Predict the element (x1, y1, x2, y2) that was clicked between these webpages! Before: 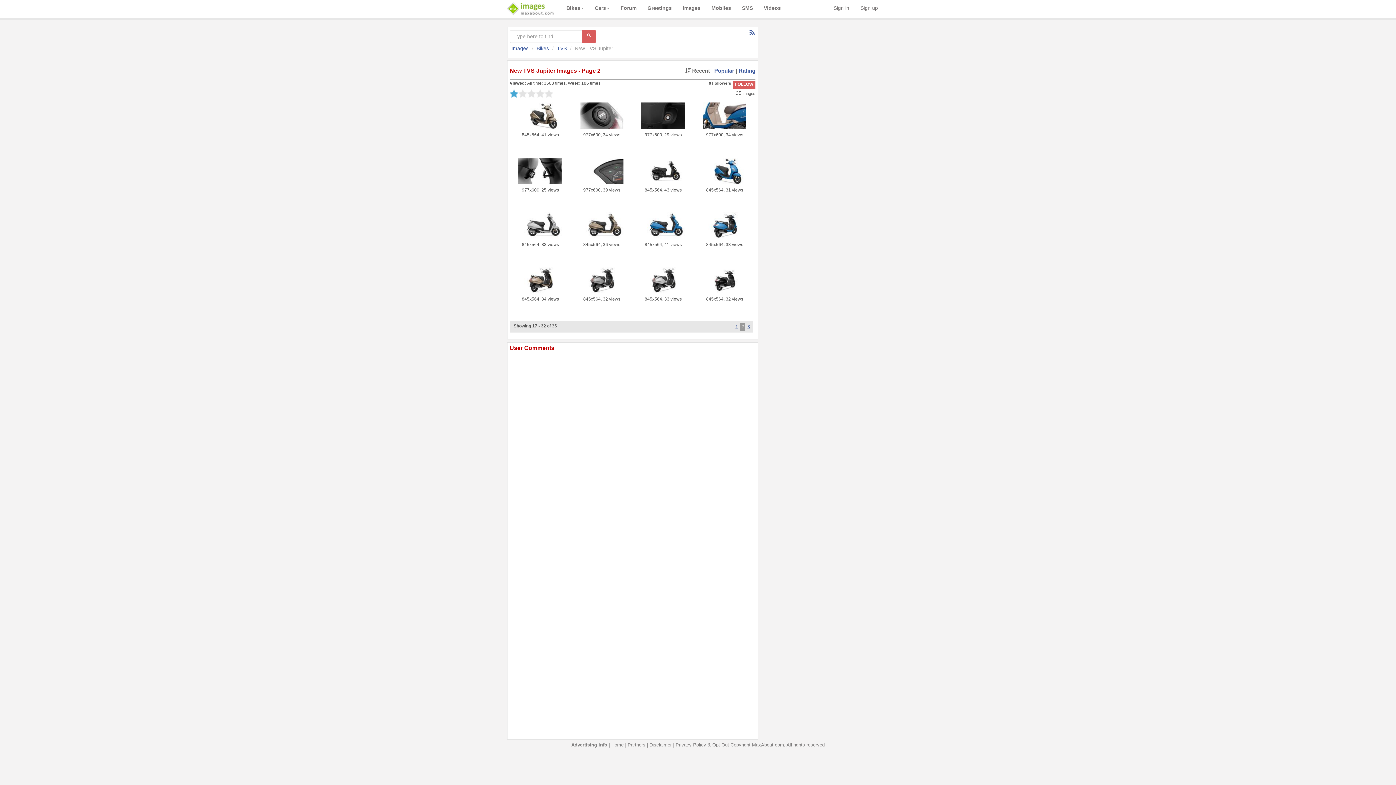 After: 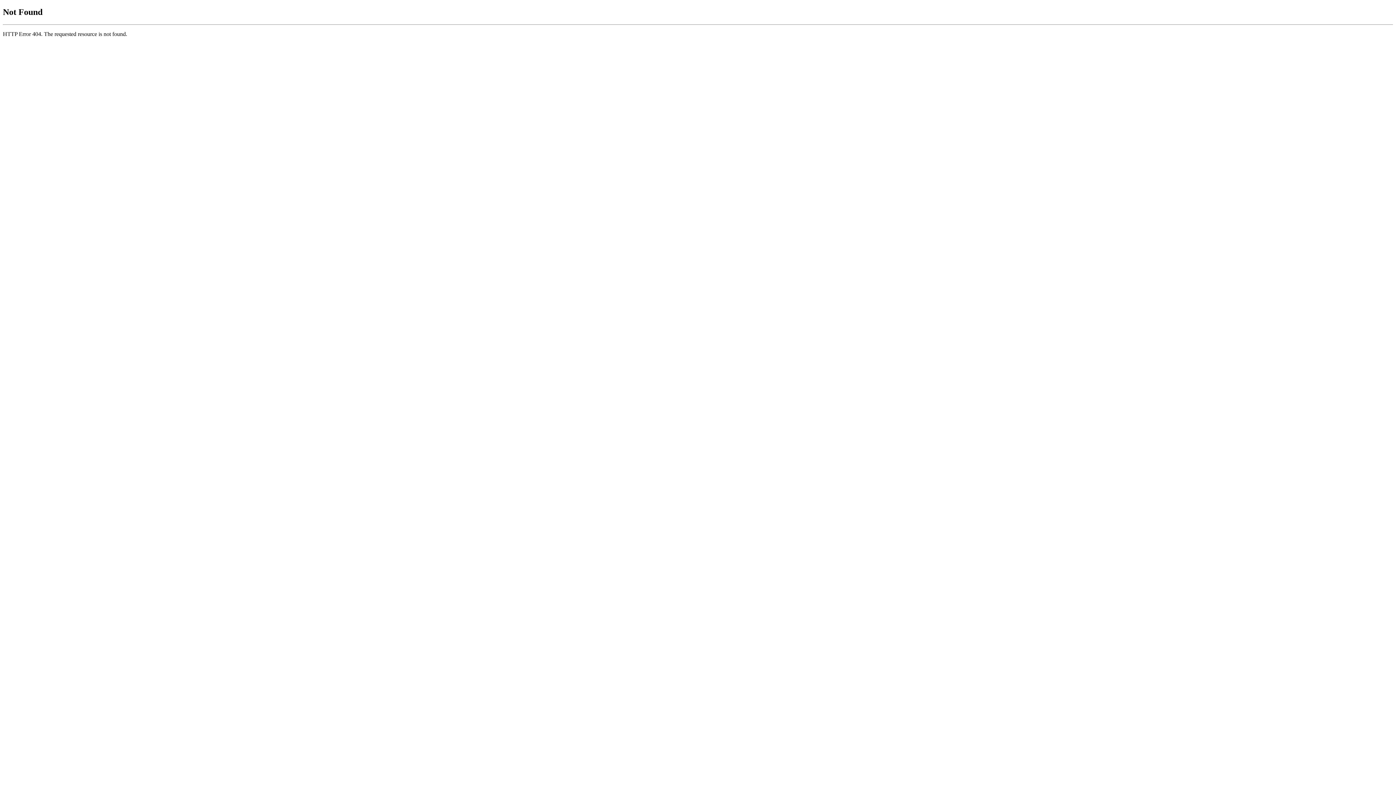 Action: label: Mobiles bbox: (706, 0, 736, 17)